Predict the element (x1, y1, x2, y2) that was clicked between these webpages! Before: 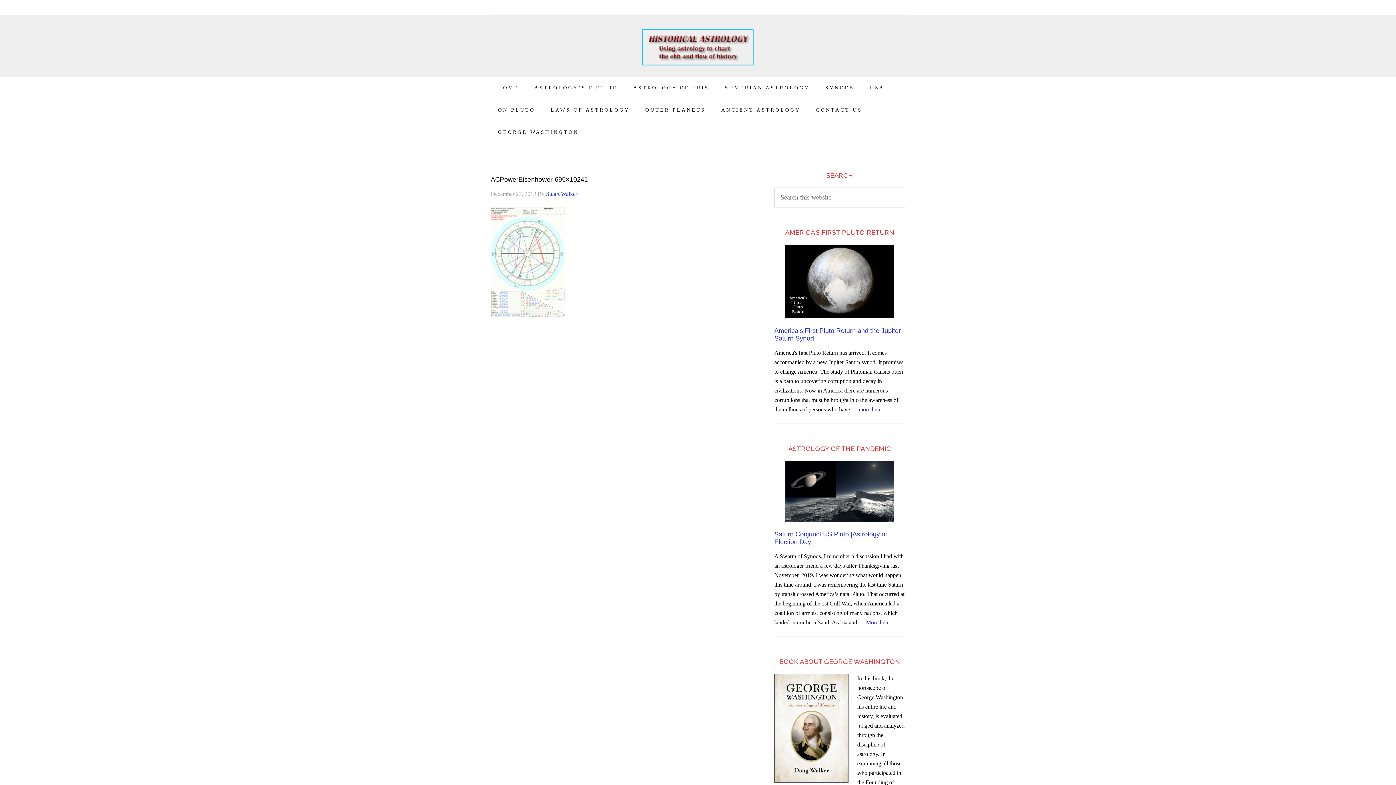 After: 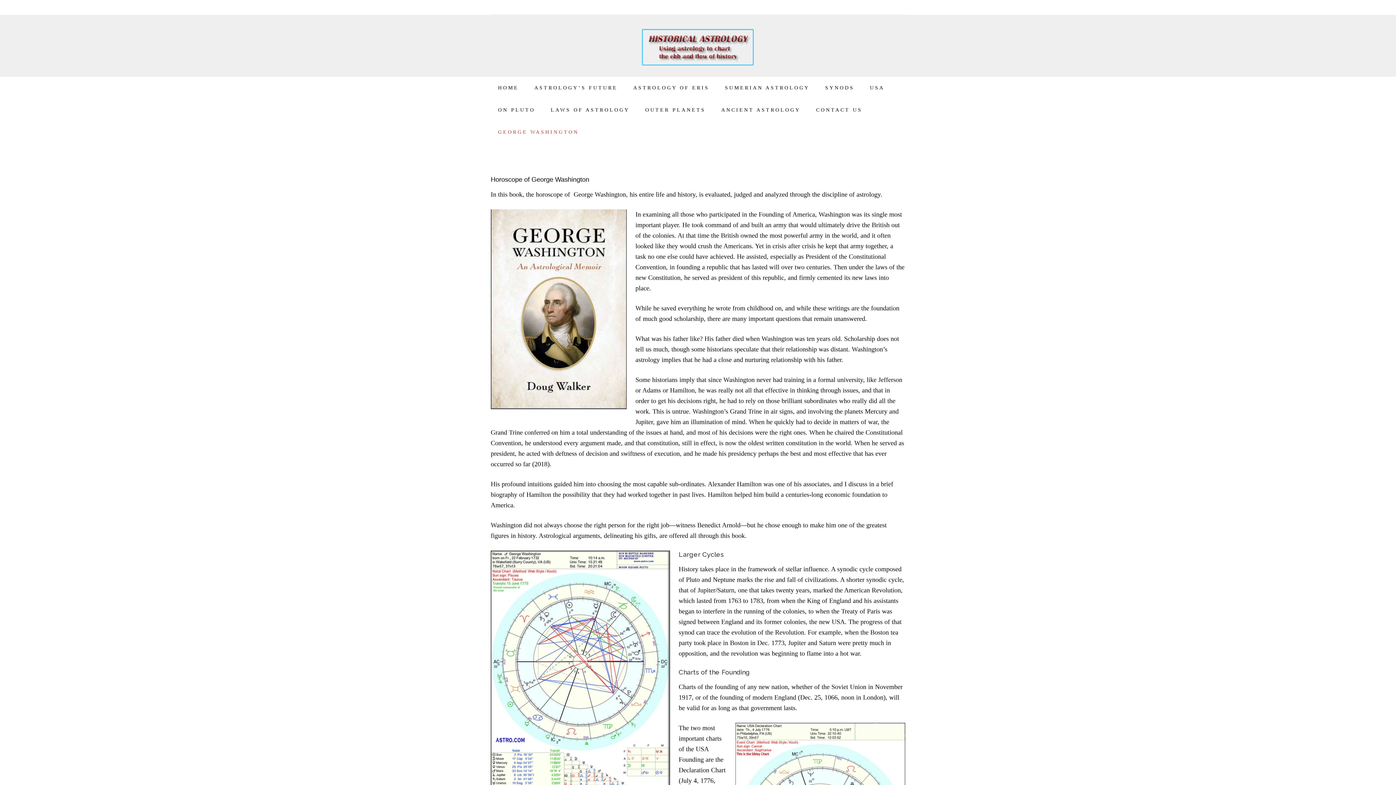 Action: bbox: (774, 674, 848, 786)